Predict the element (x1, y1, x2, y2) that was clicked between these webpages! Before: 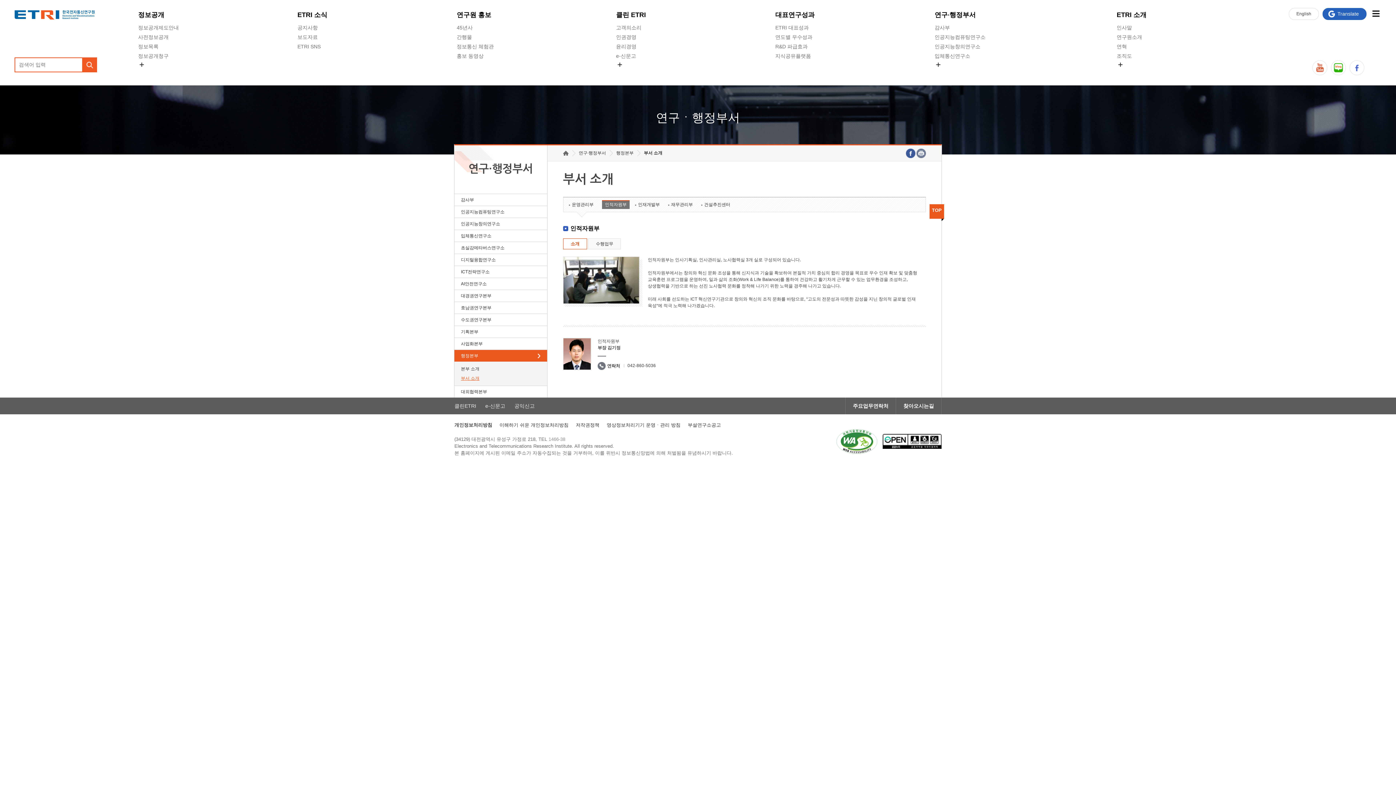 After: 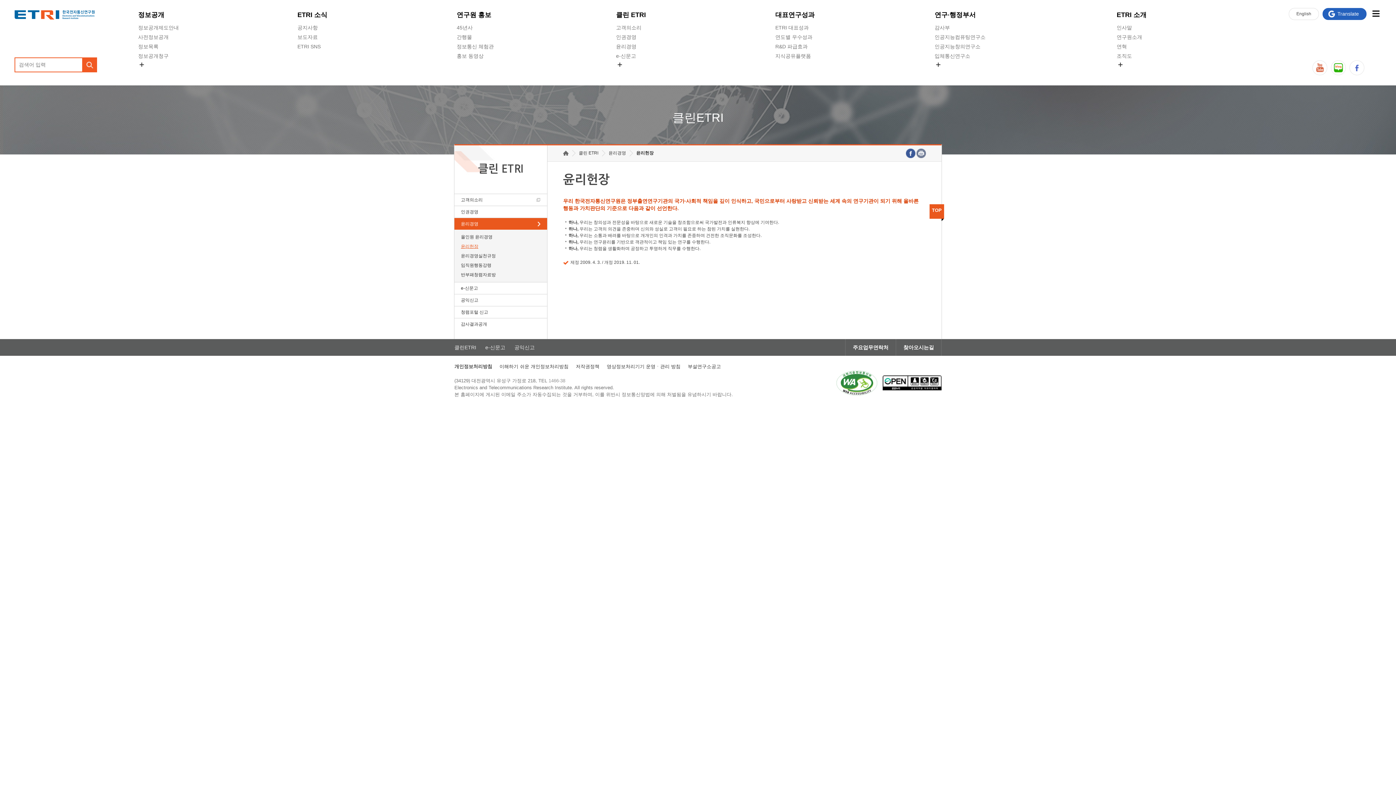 Action: bbox: (616, 10, 646, 19) label: 클린 ETRI